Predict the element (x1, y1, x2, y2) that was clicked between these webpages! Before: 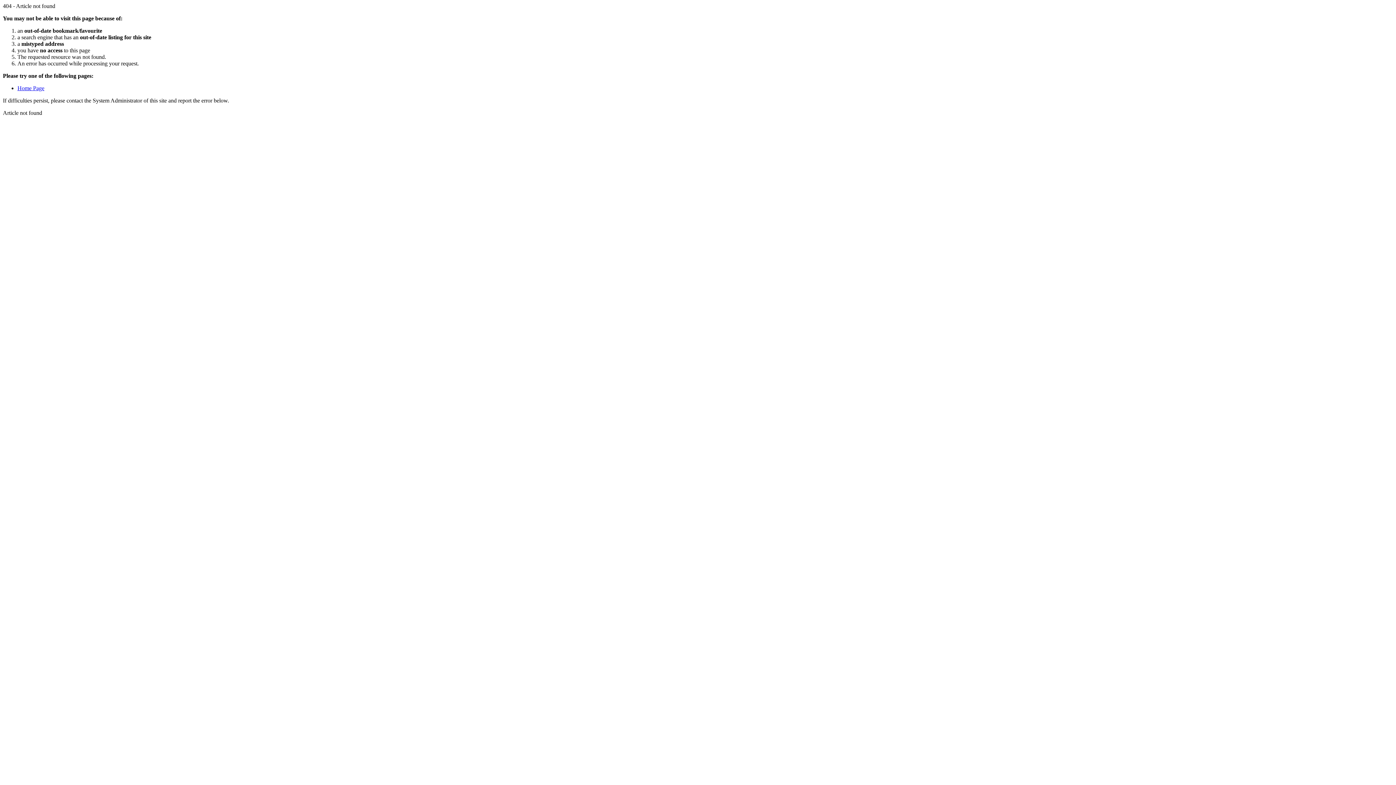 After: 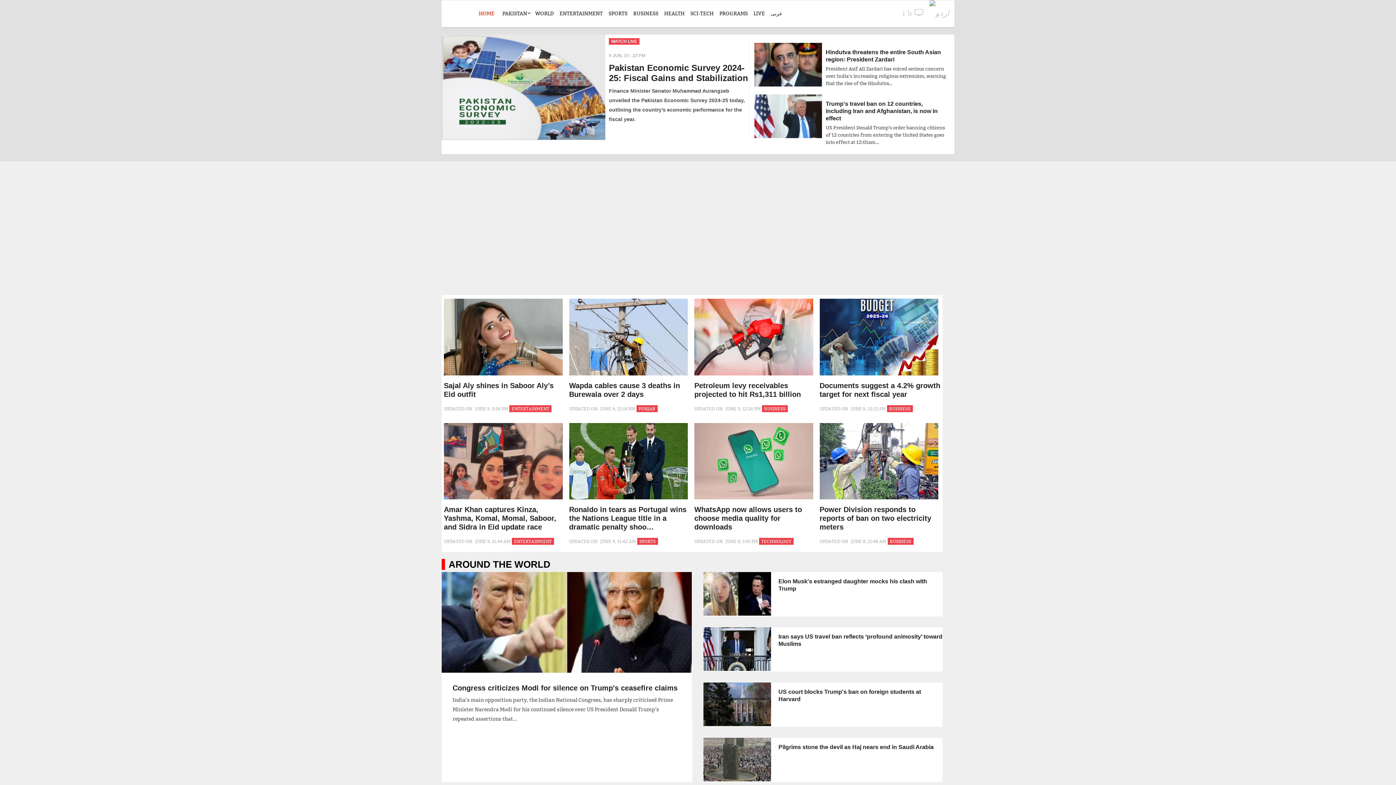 Action: bbox: (17, 85, 44, 91) label: Home Page